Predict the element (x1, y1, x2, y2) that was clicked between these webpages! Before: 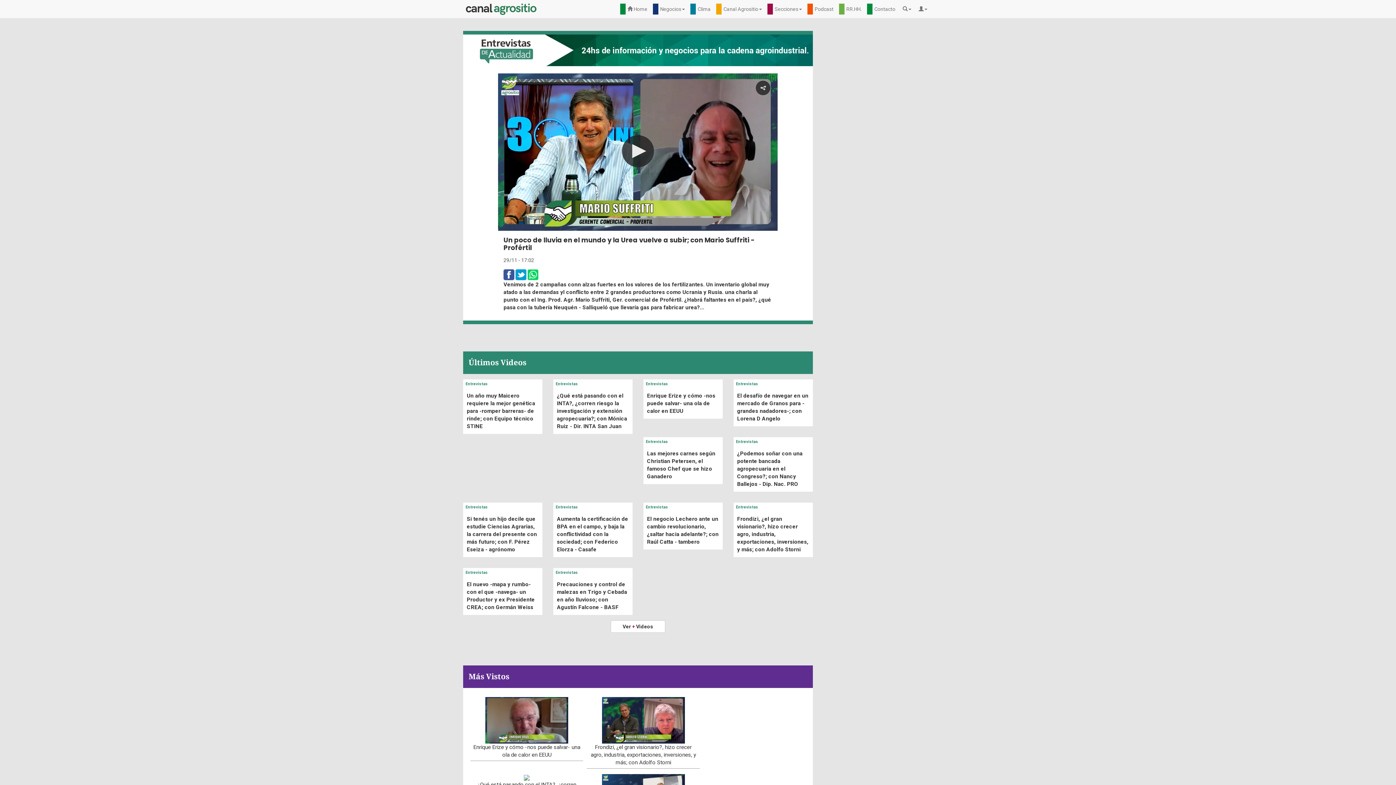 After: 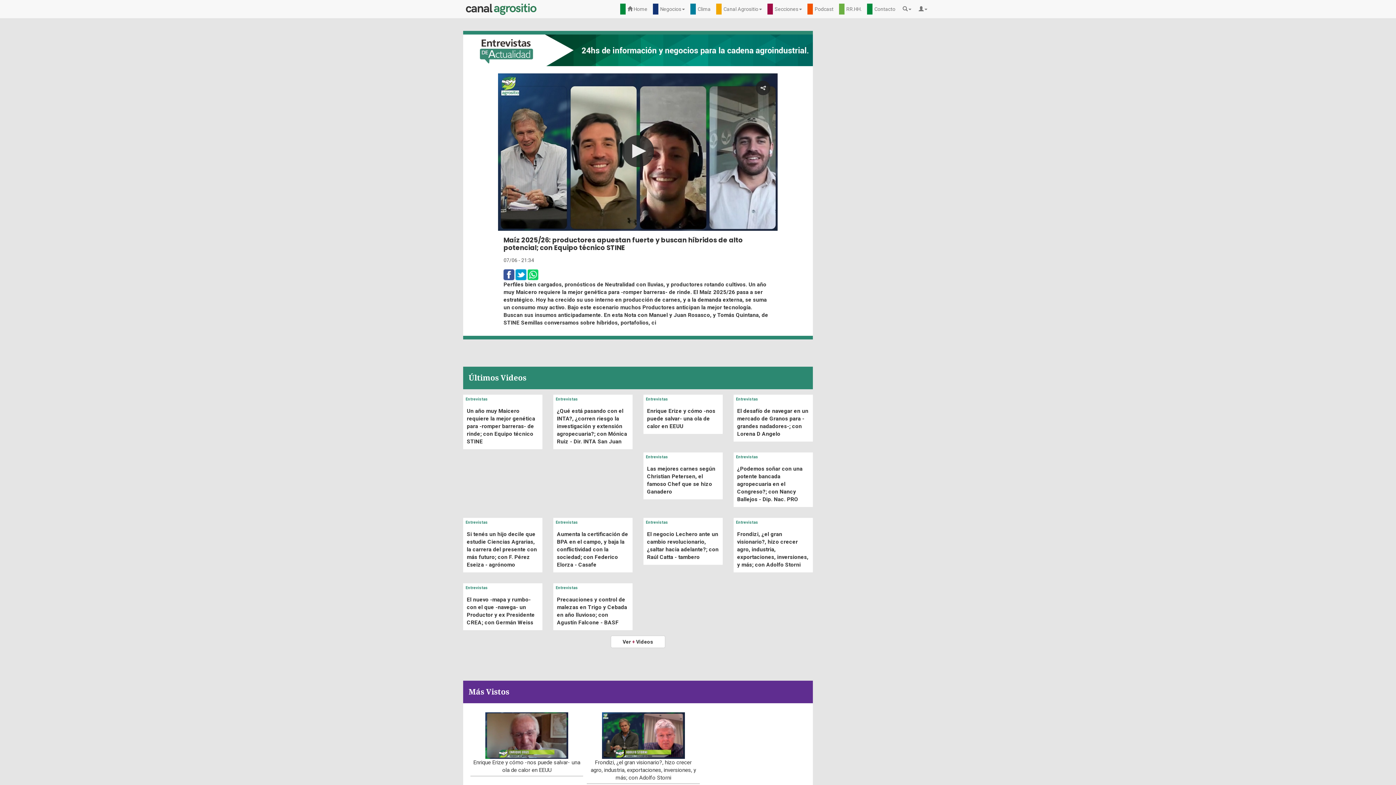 Action: label: Un año muy Maicero requiere la mejor genética para -romper barreras- de rinde; con Equipo técnico STINE bbox: (466, 392, 535, 429)